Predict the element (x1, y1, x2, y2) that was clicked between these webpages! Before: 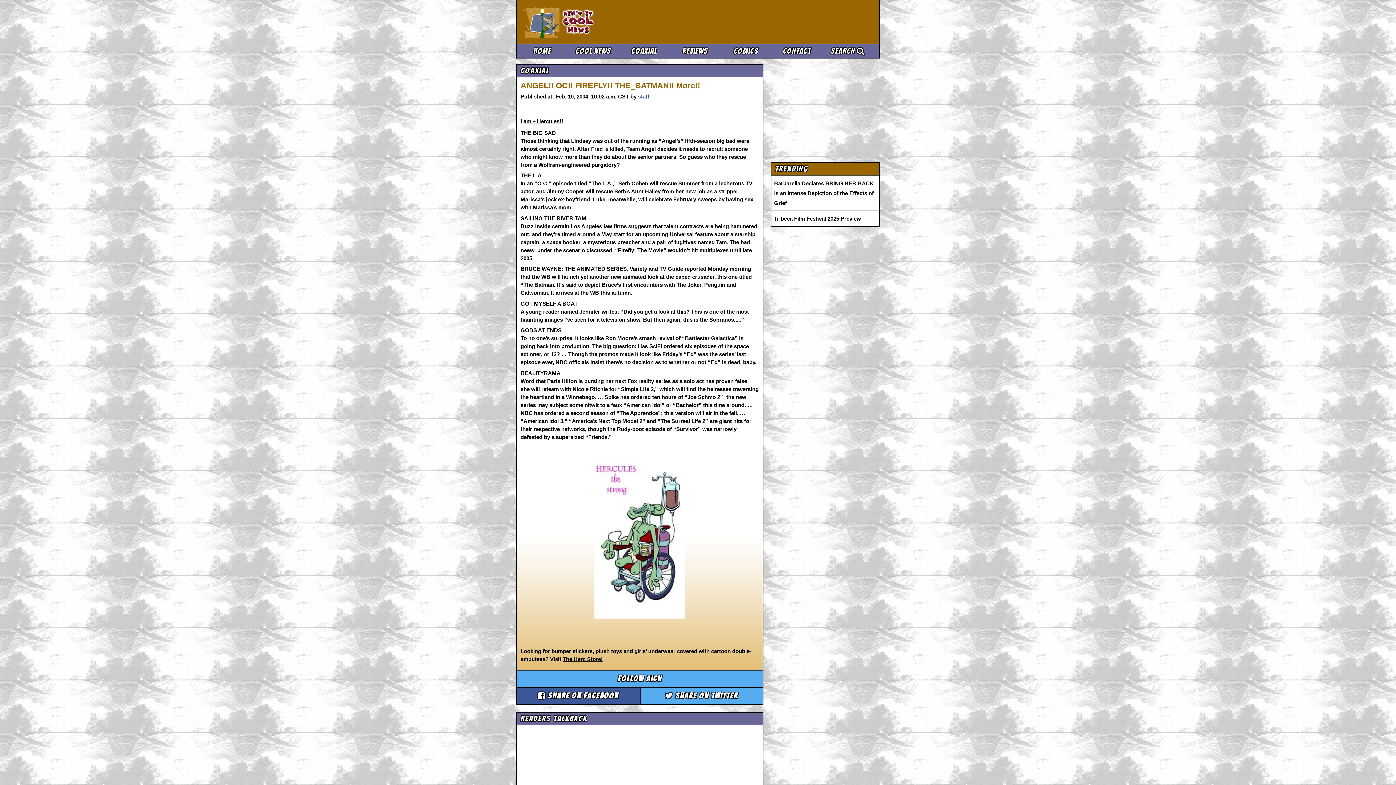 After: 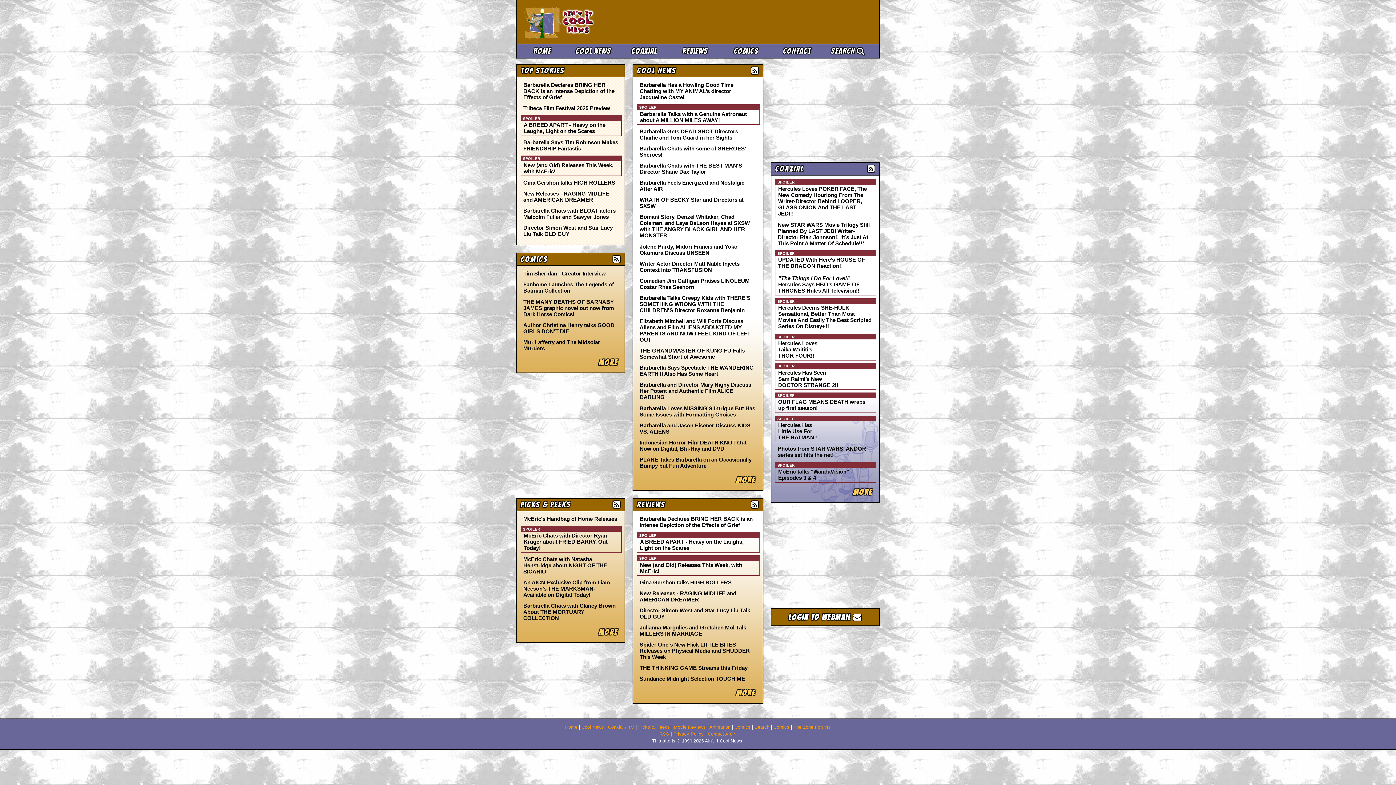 Action: bbox: (524, 33, 560, 39)